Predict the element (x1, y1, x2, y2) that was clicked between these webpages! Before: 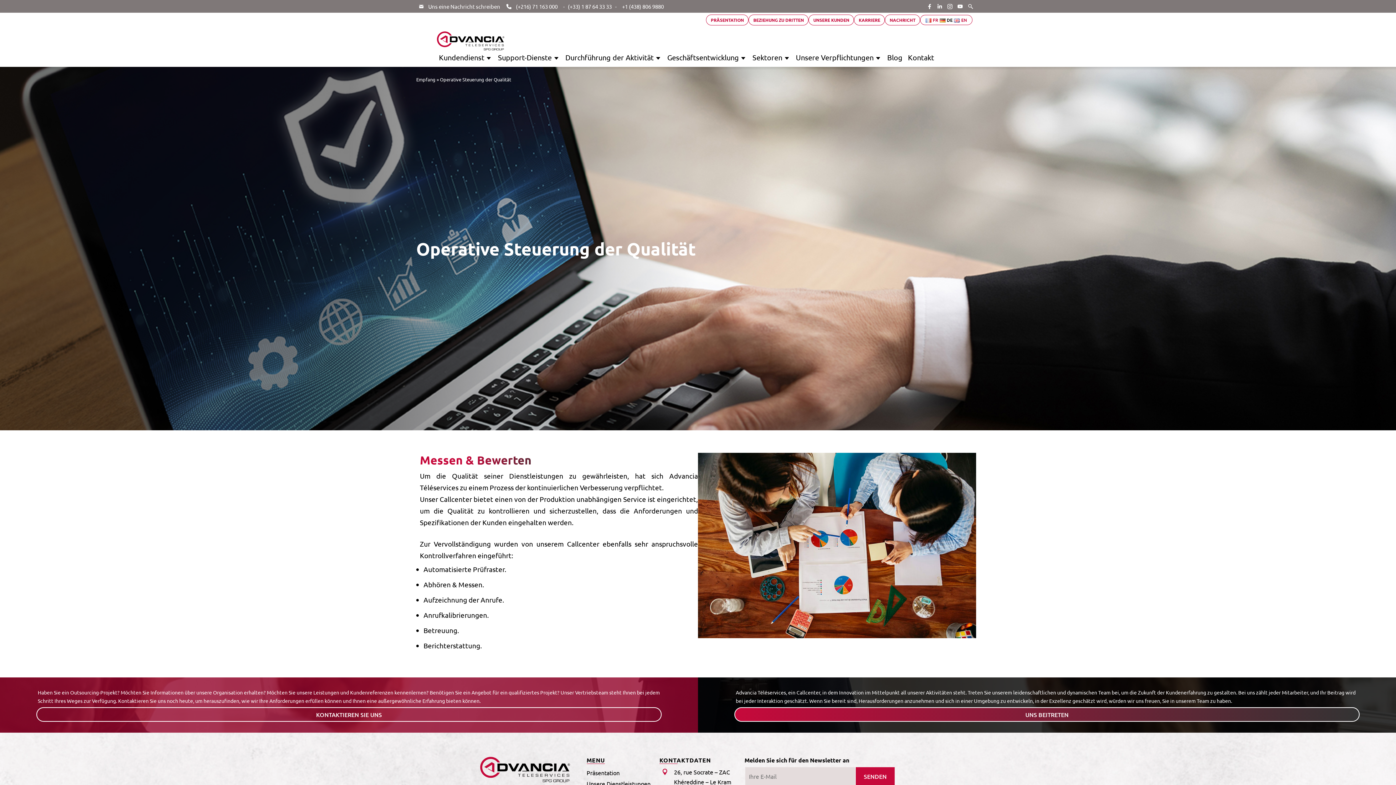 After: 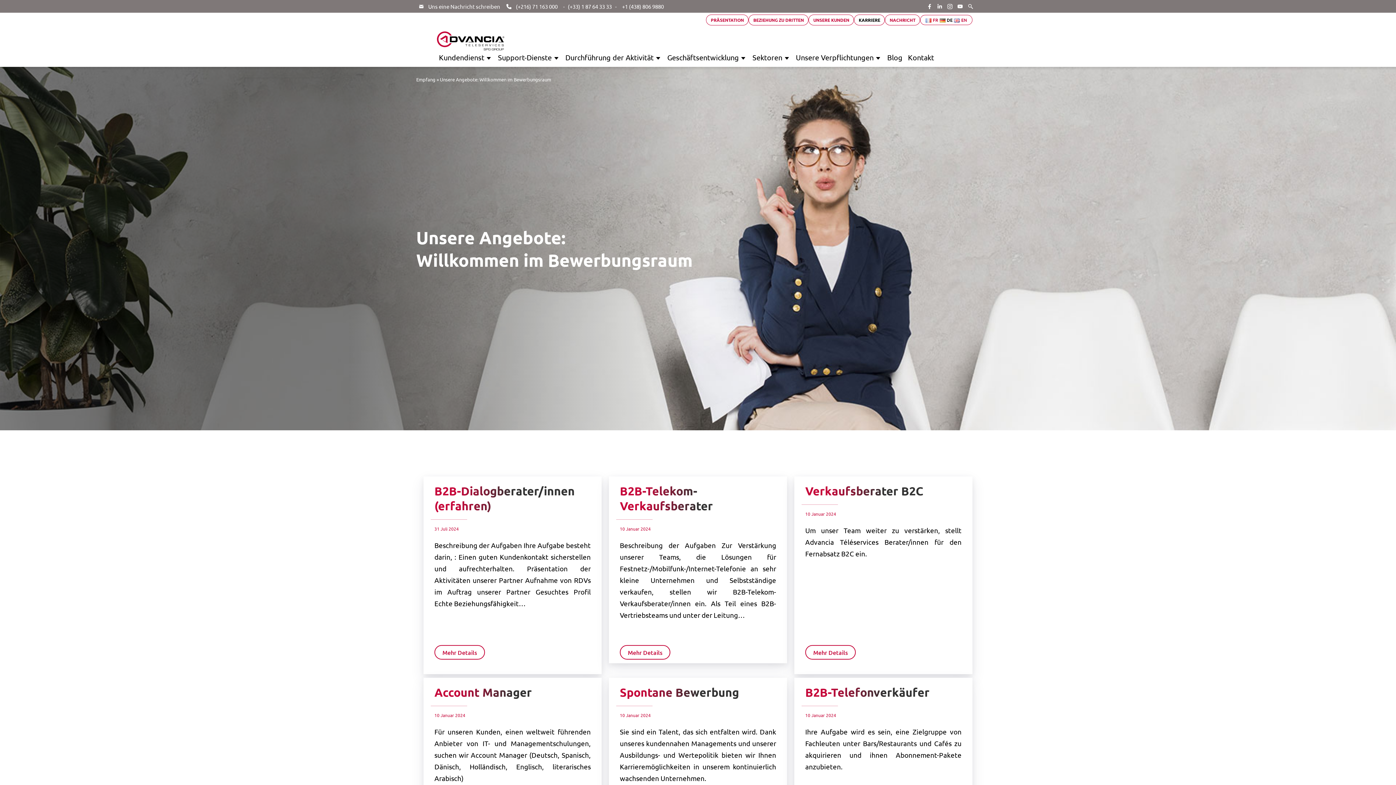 Action: bbox: (734, 707, 1360, 722) label: UNS BEITRETEN